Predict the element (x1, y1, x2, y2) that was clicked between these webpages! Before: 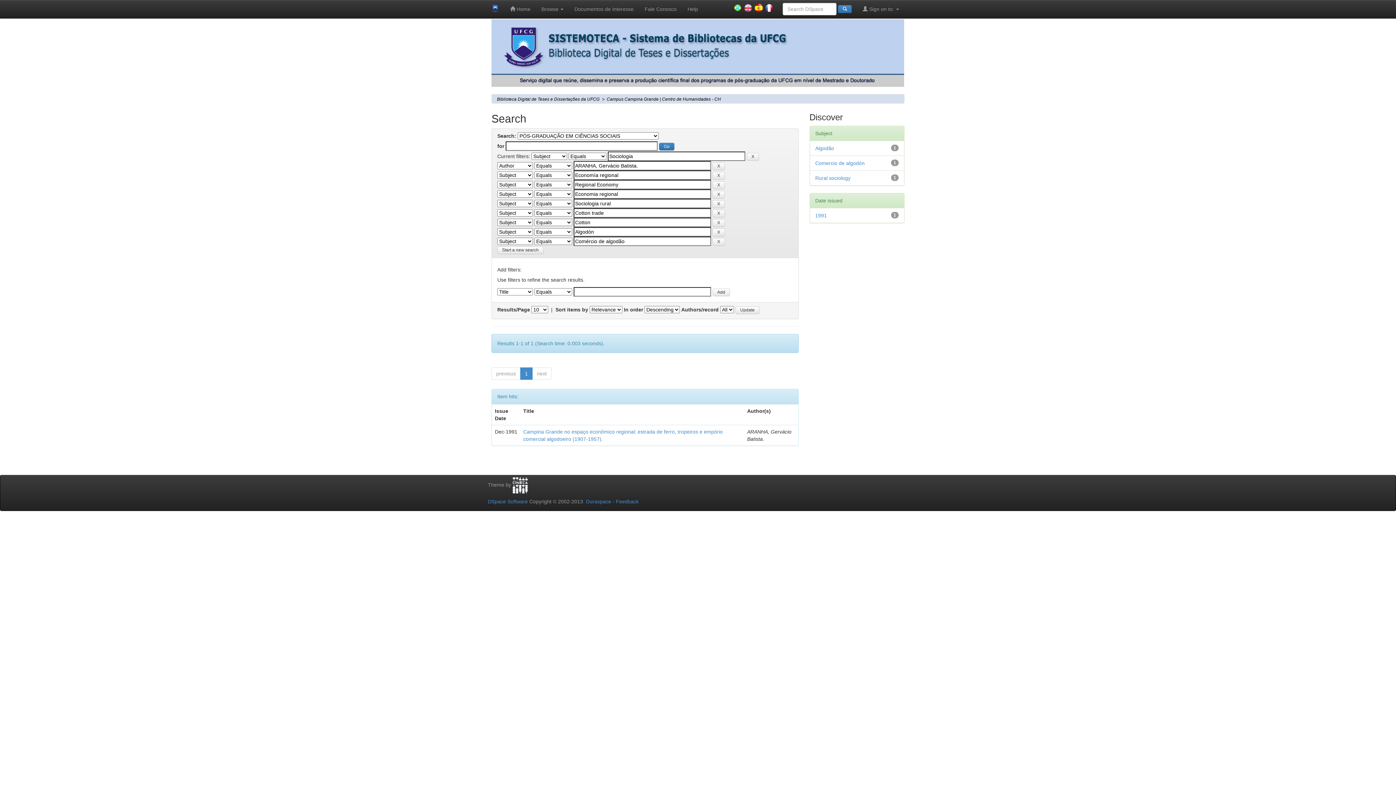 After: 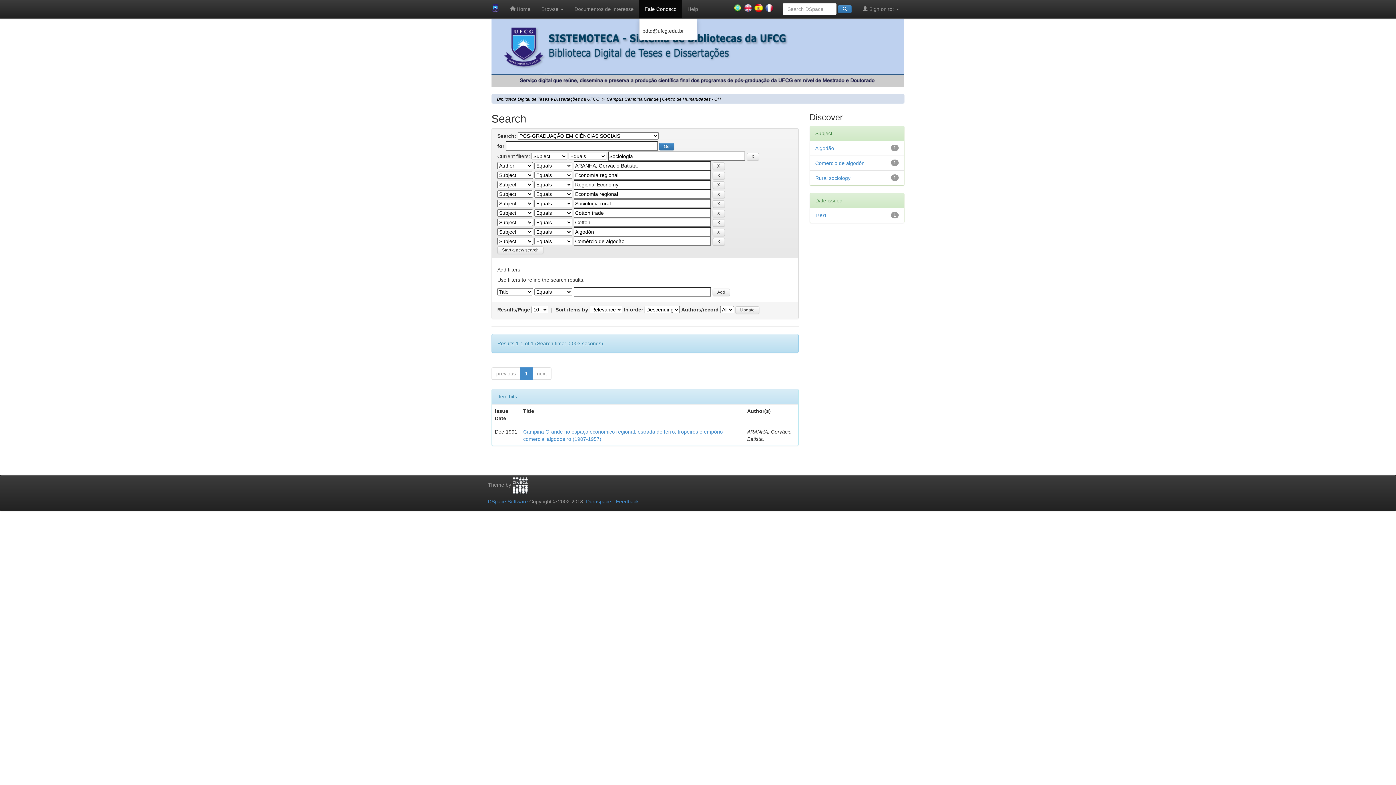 Action: bbox: (639, 0, 682, 18) label: Fale Conosco